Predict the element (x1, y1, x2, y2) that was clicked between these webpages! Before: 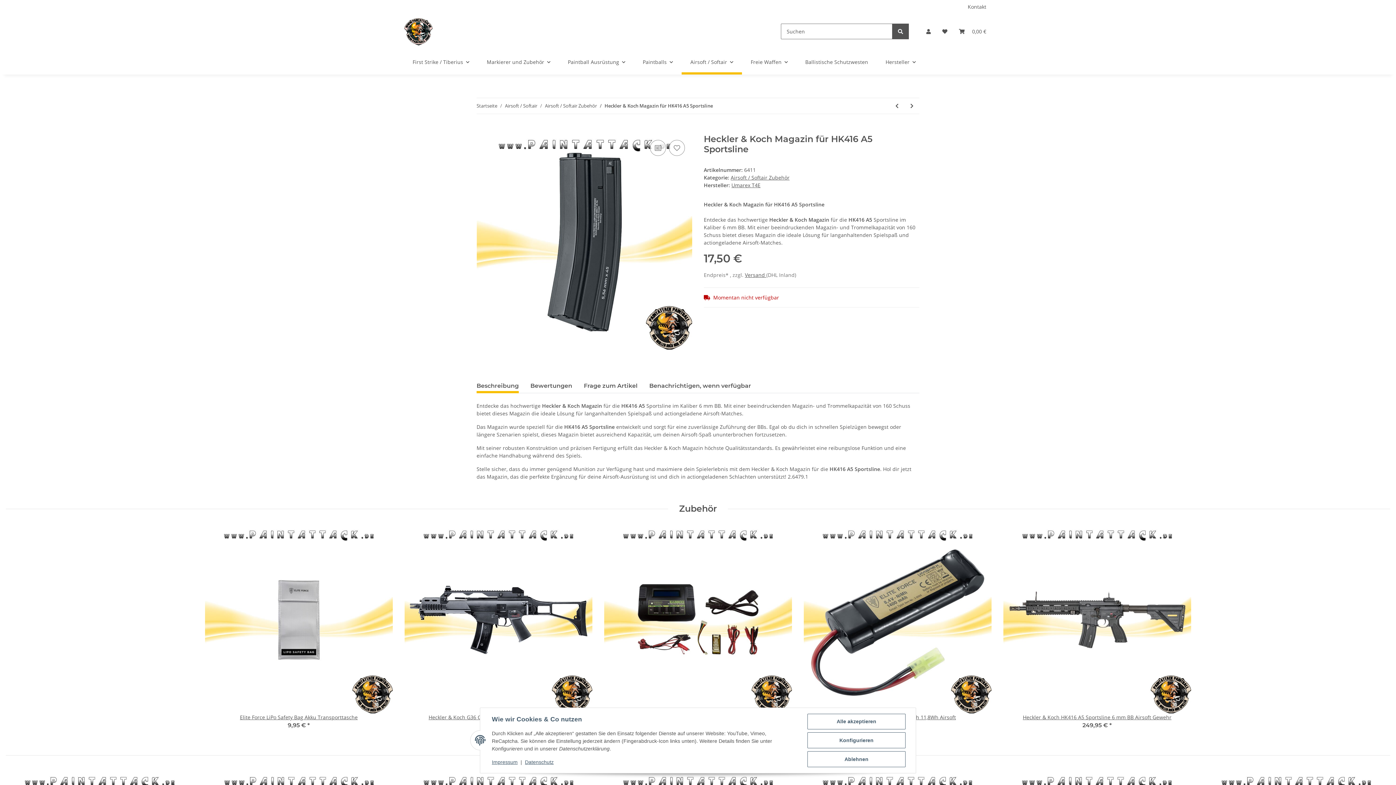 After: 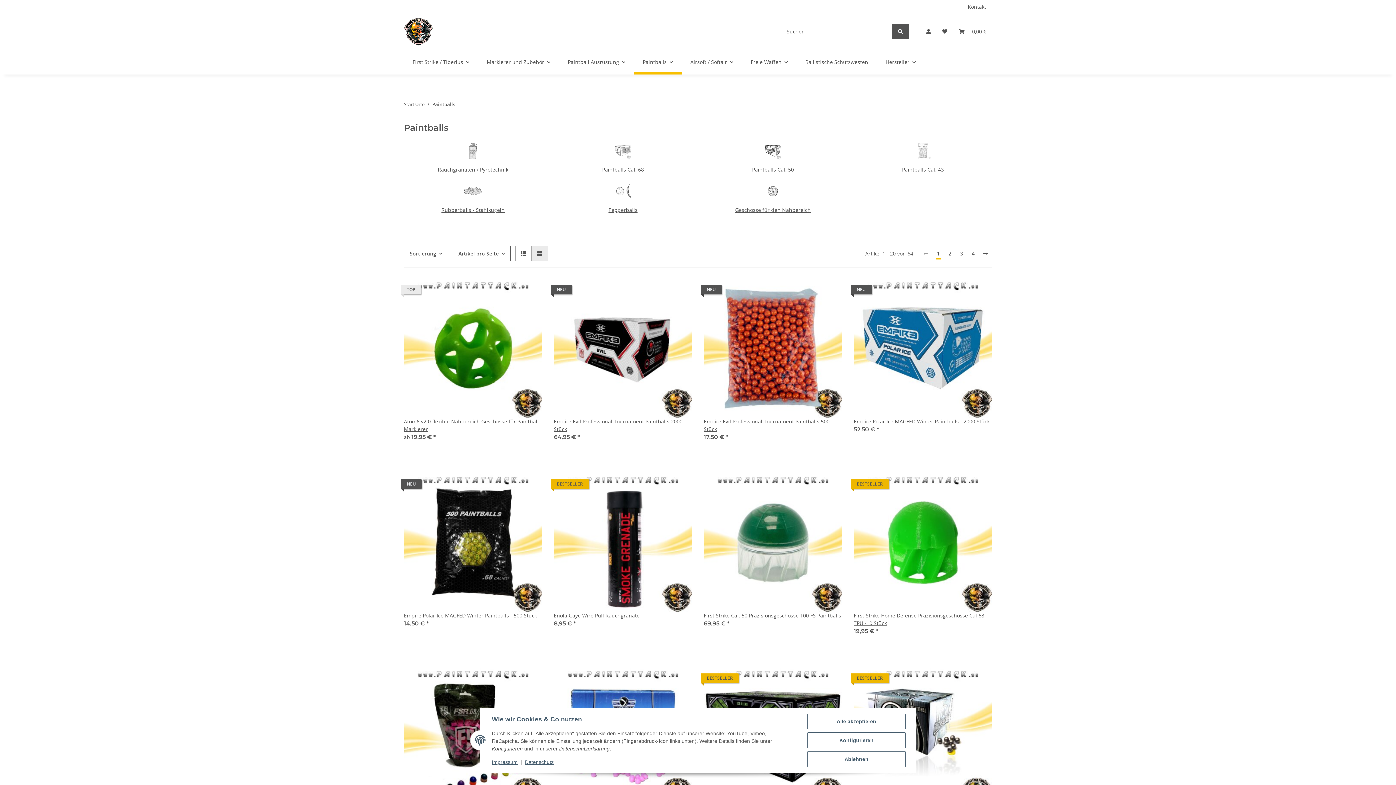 Action: label: Paintballs bbox: (634, 49, 681, 74)